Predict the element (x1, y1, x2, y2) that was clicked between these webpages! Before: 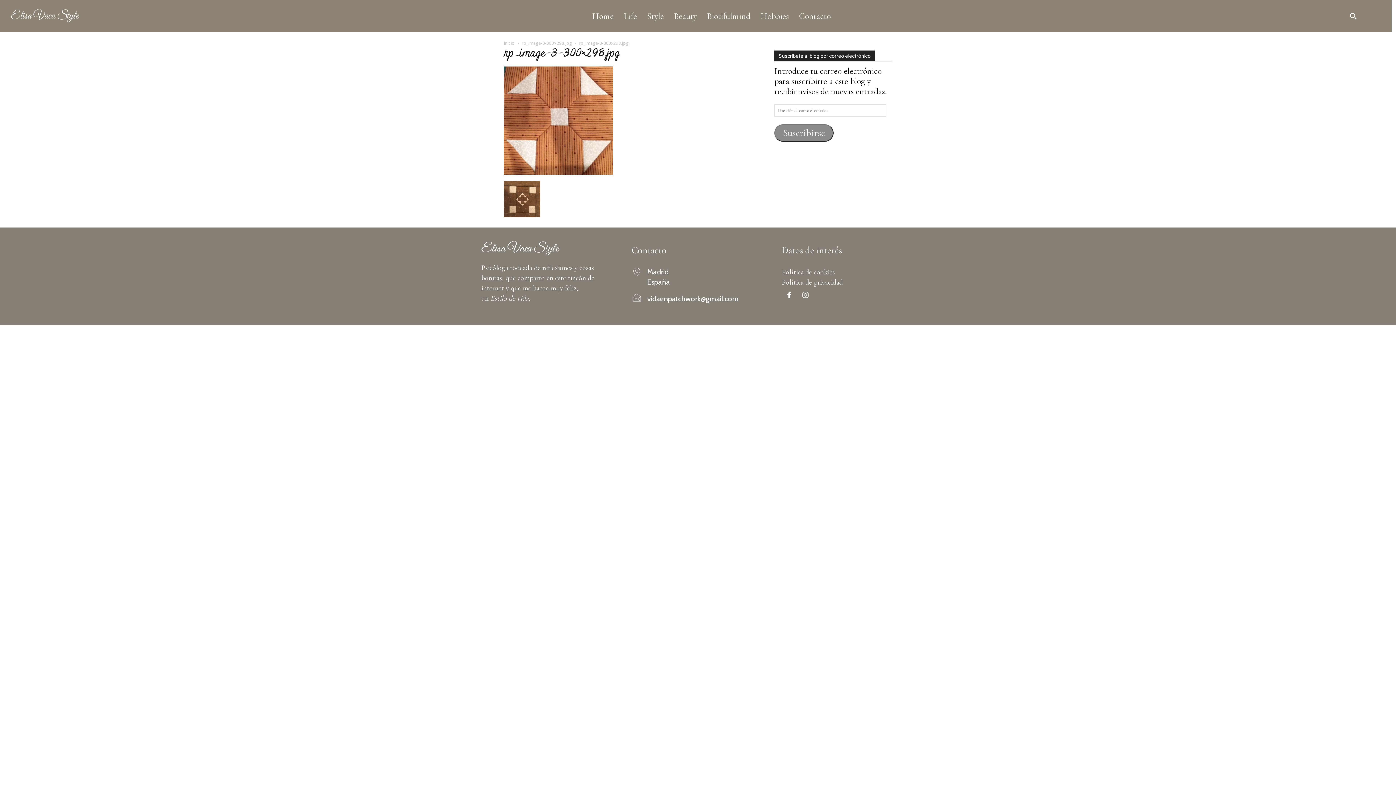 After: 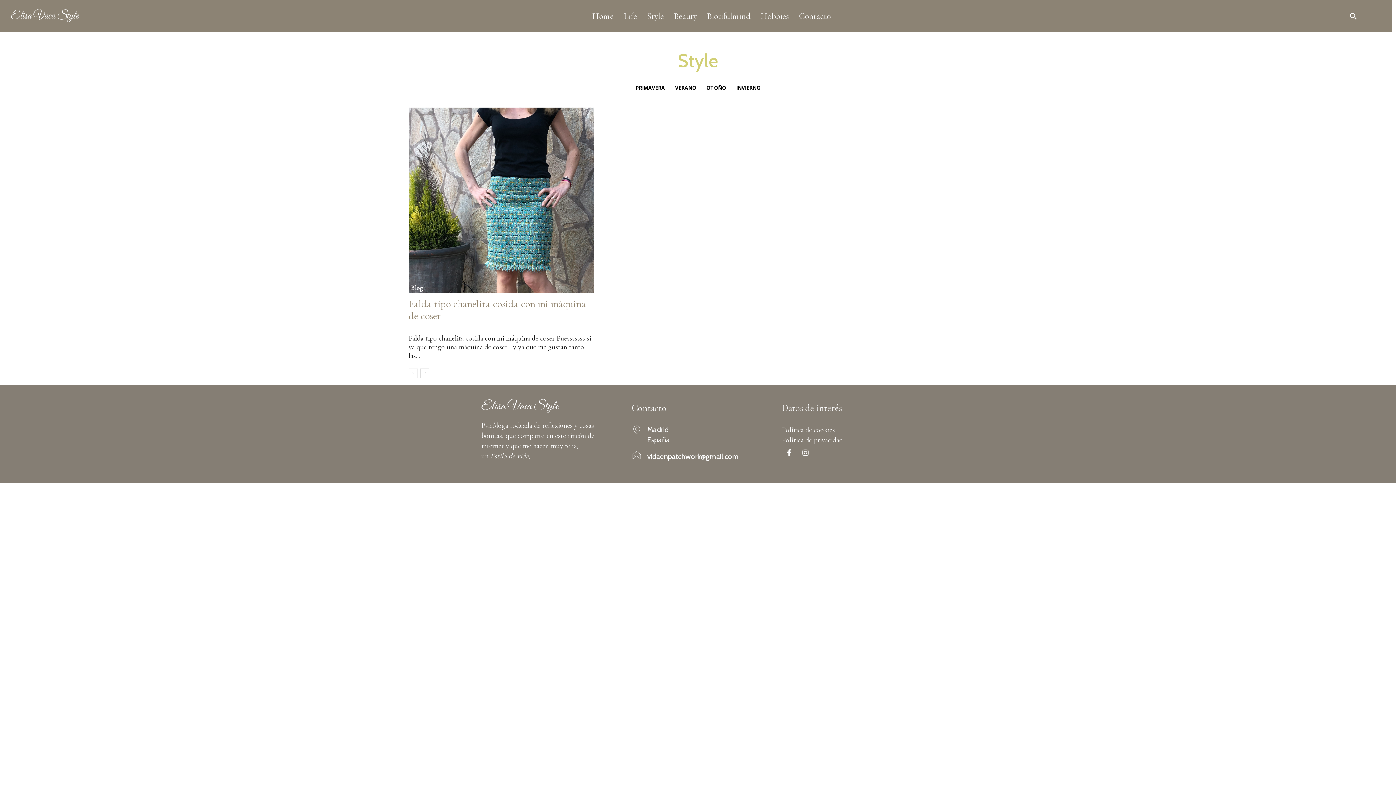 Action: bbox: (642, 11, 669, 21) label: Style